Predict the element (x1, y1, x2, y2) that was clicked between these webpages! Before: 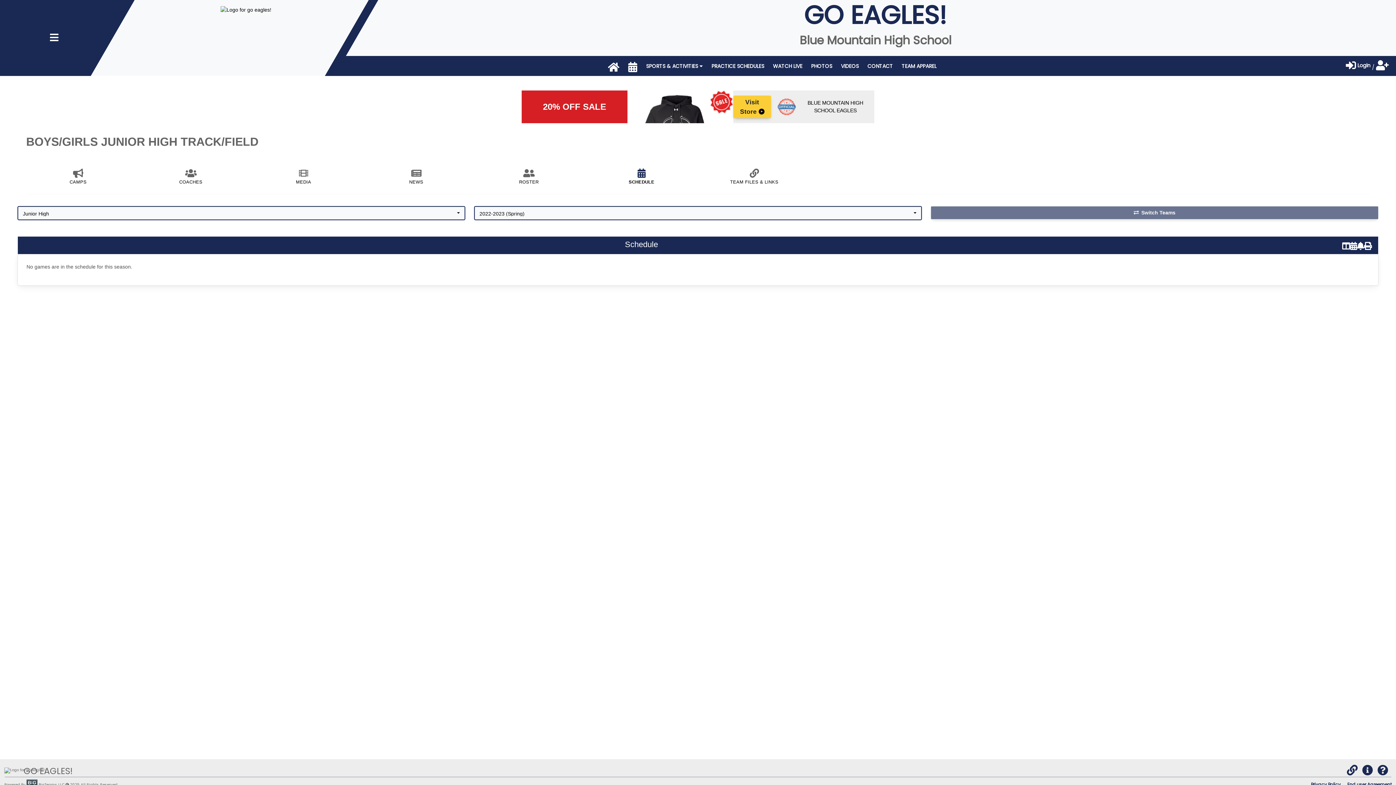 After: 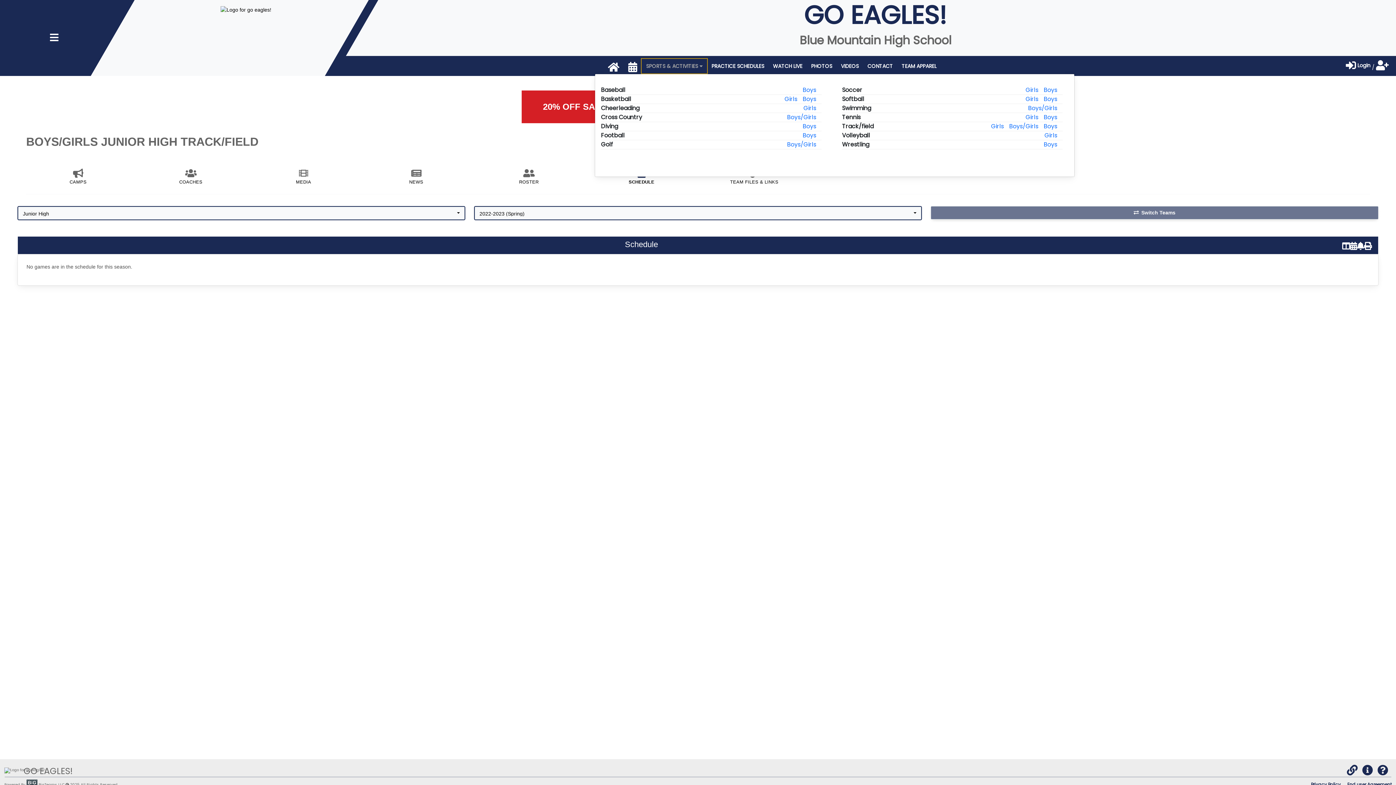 Action: label: SPORTS & ACTIVITIES  bbox: (641, 58, 707, 73)